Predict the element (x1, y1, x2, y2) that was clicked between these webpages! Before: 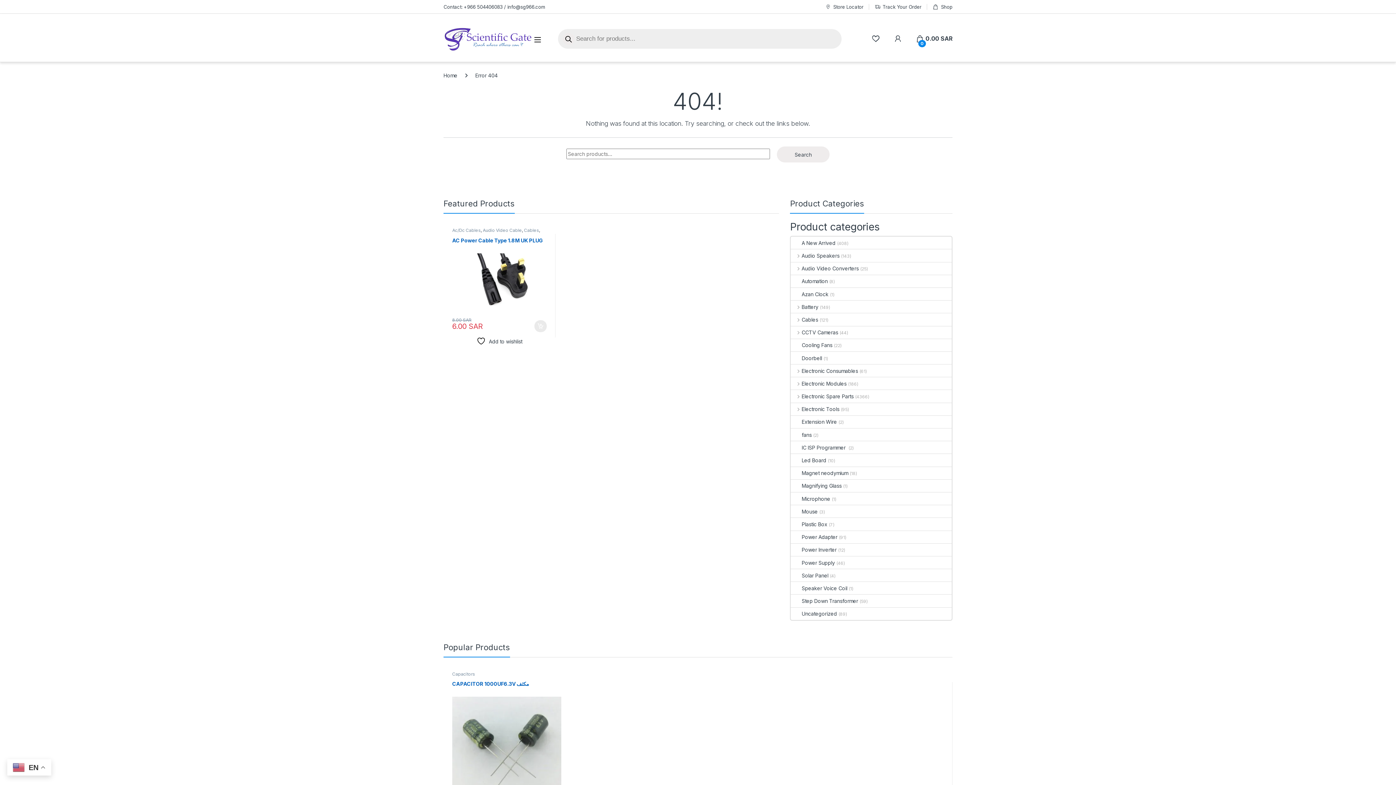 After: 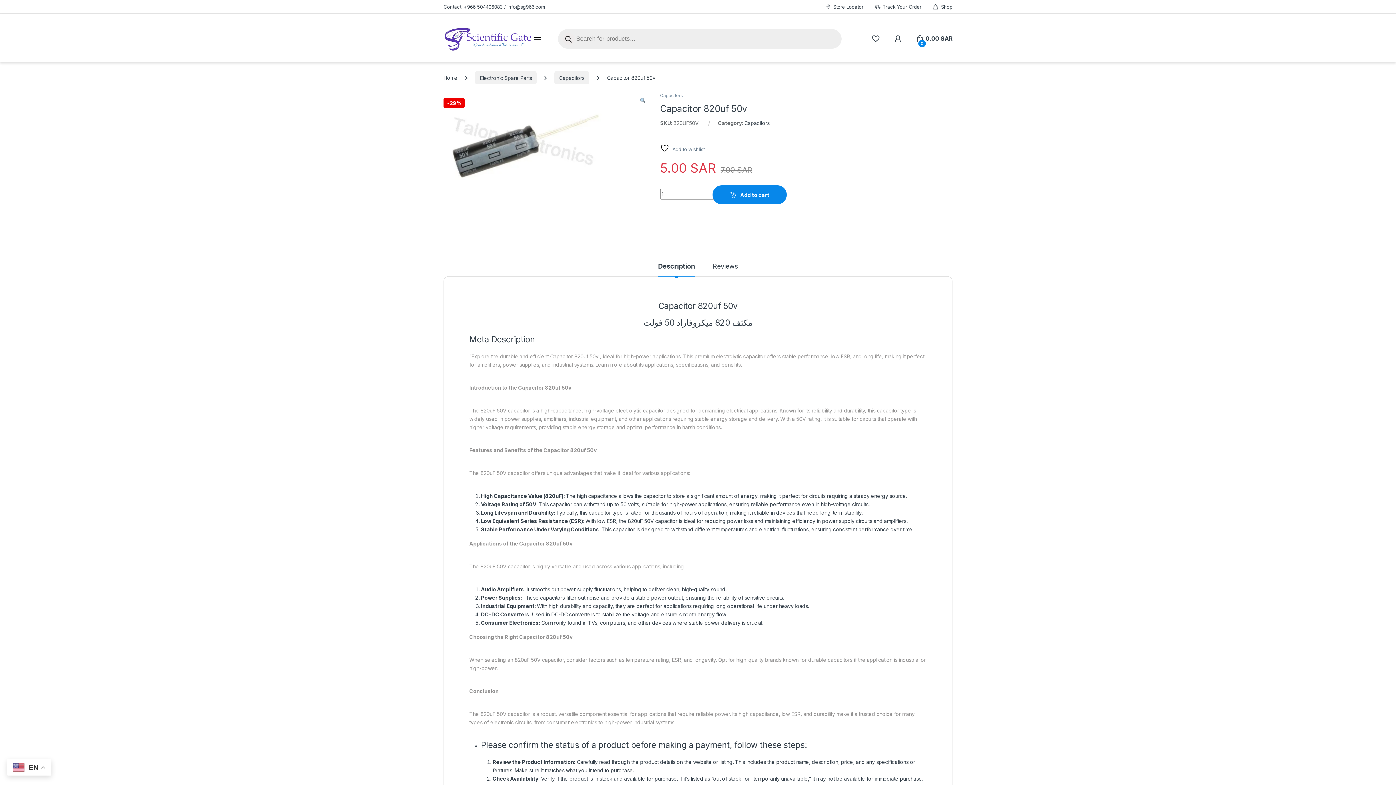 Action: label: Capacitor 820uf 50v bbox: (834, 681, 944, 763)